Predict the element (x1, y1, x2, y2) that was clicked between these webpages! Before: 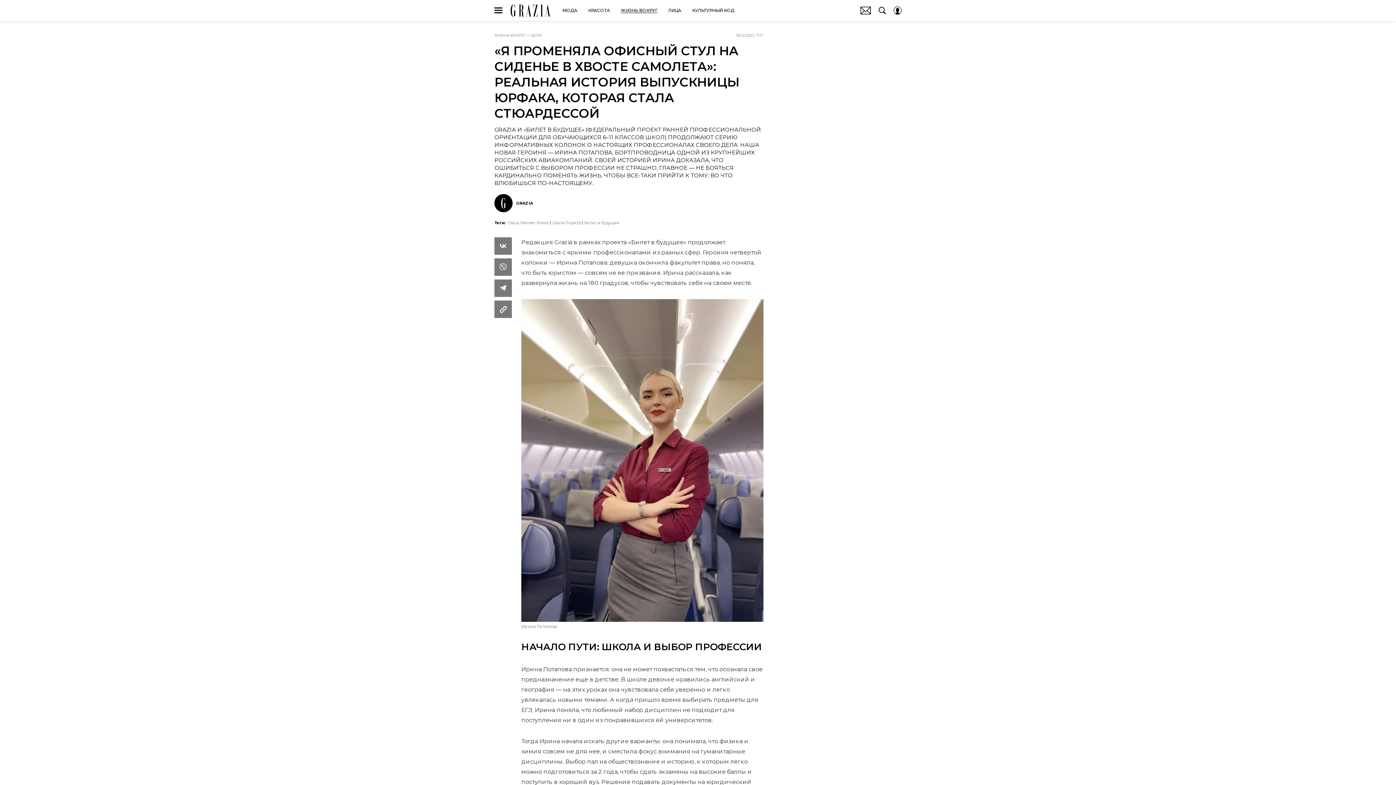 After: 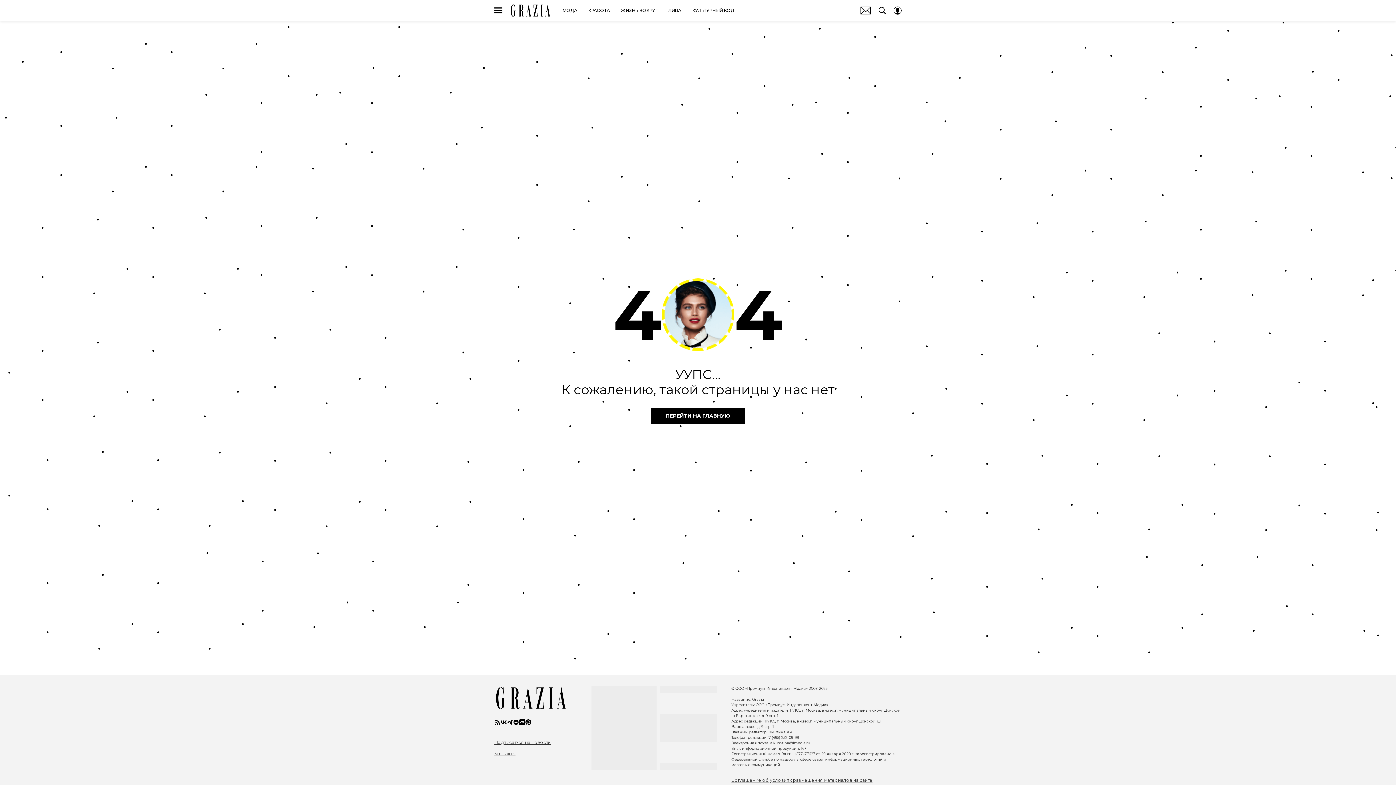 Action: label: КУЛЬТУРНЫЙ КОД bbox: (692, 6, 734, 14)